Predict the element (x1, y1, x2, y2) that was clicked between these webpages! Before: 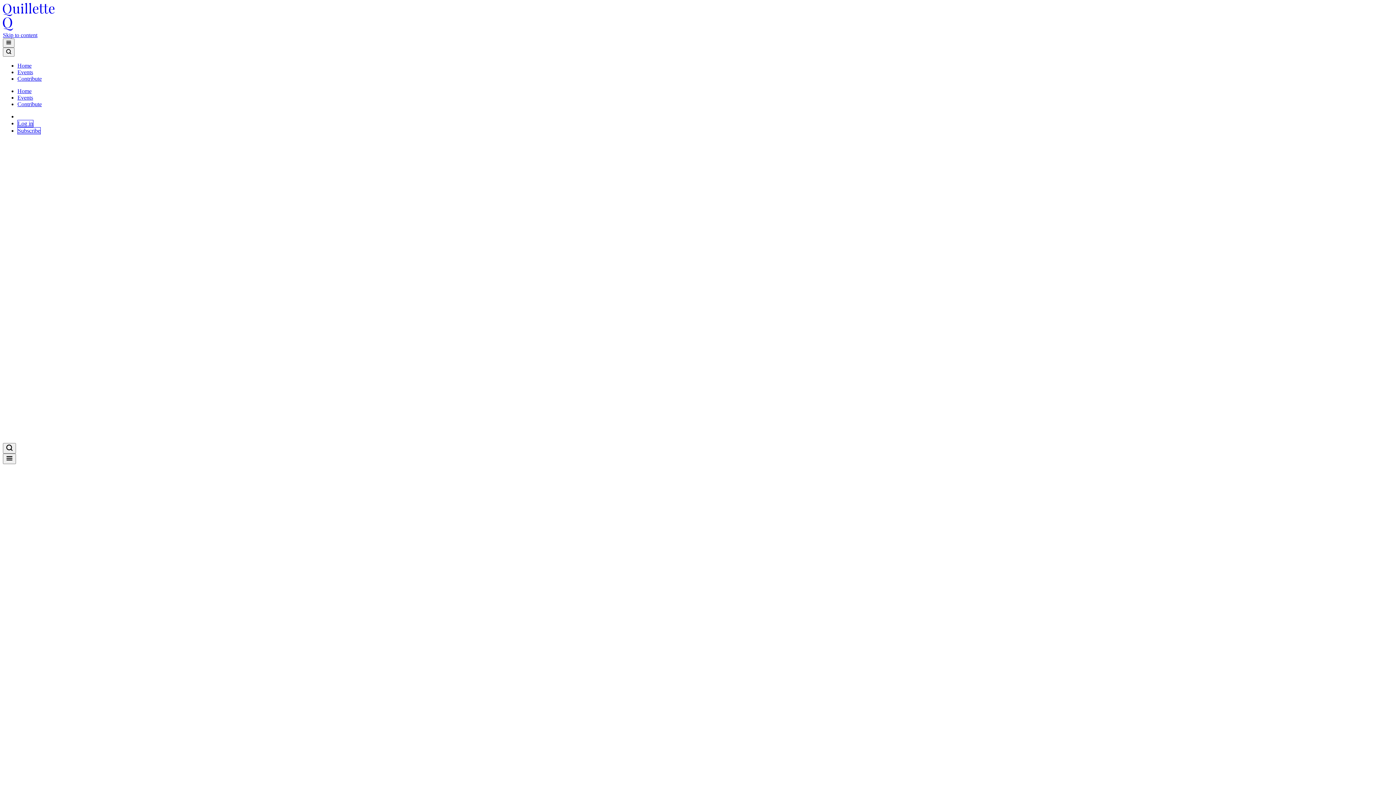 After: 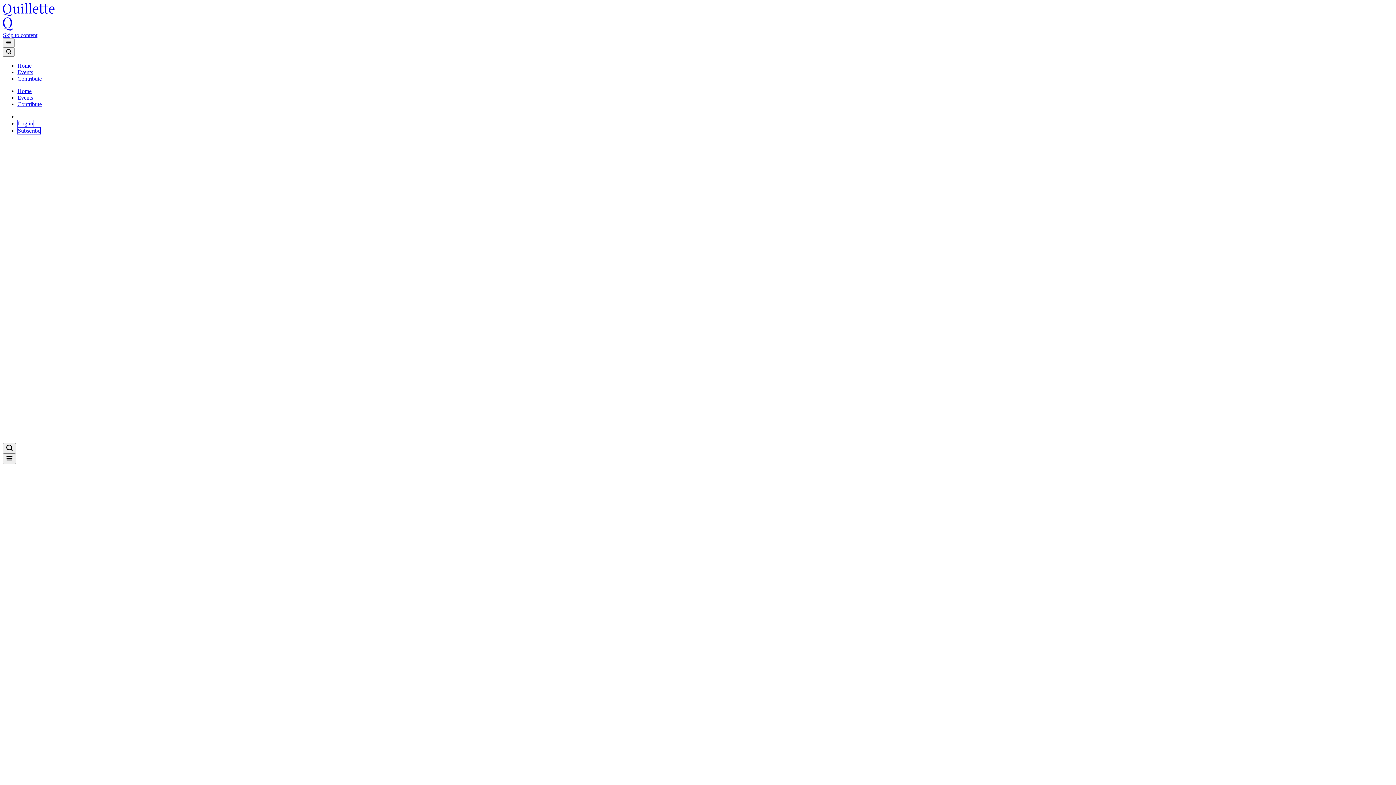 Action: bbox: (17, 94, 33, 100) label: Events